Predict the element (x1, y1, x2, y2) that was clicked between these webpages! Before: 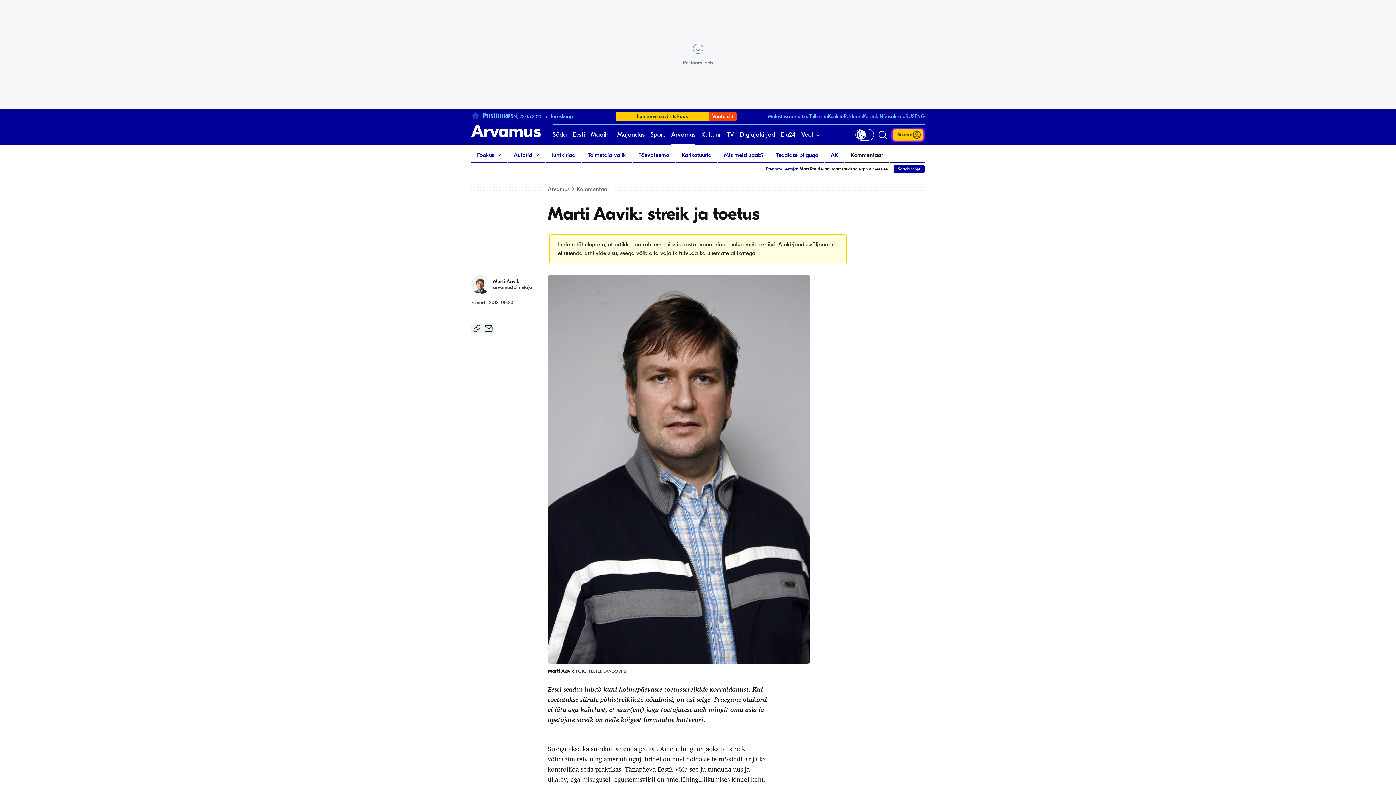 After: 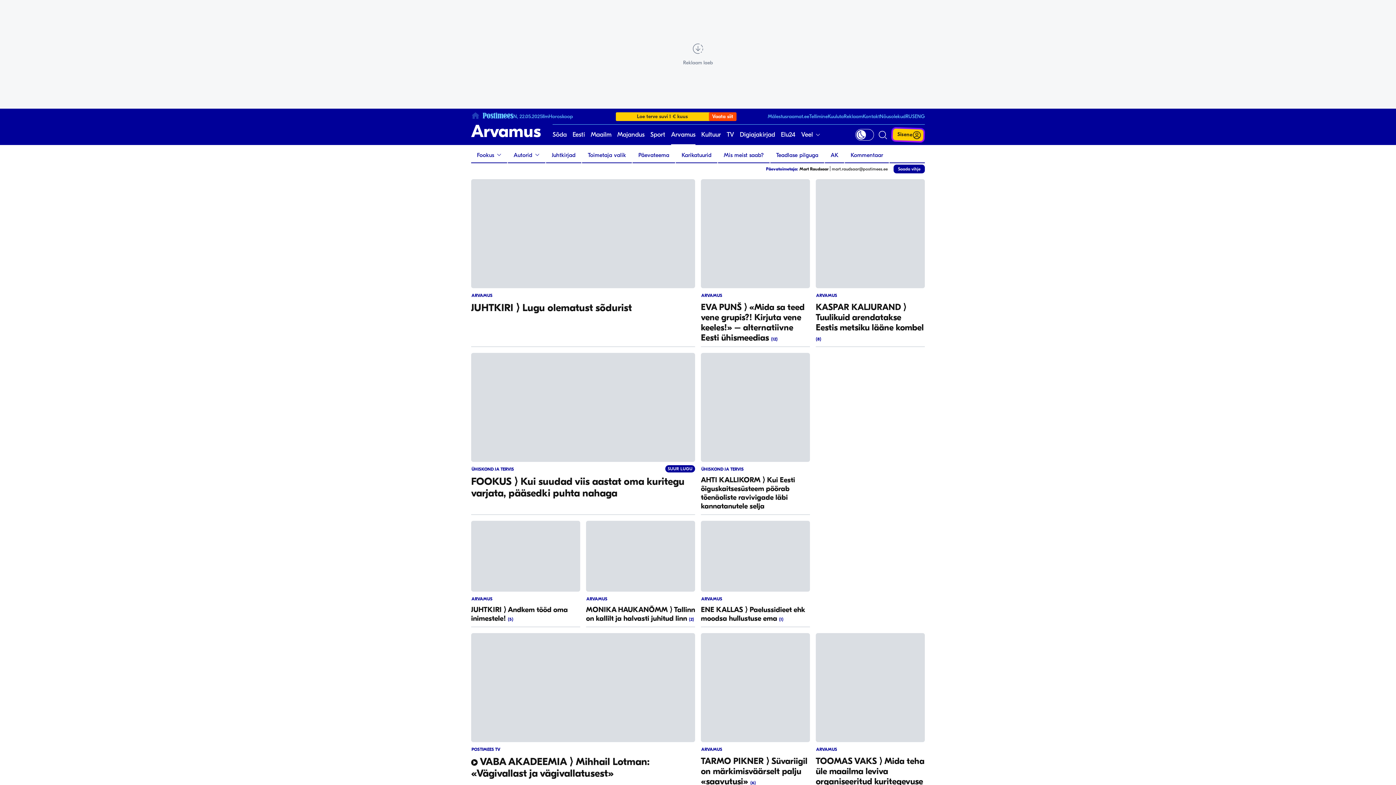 Action: bbox: (471, 124, 541, 138) label: Arvamus